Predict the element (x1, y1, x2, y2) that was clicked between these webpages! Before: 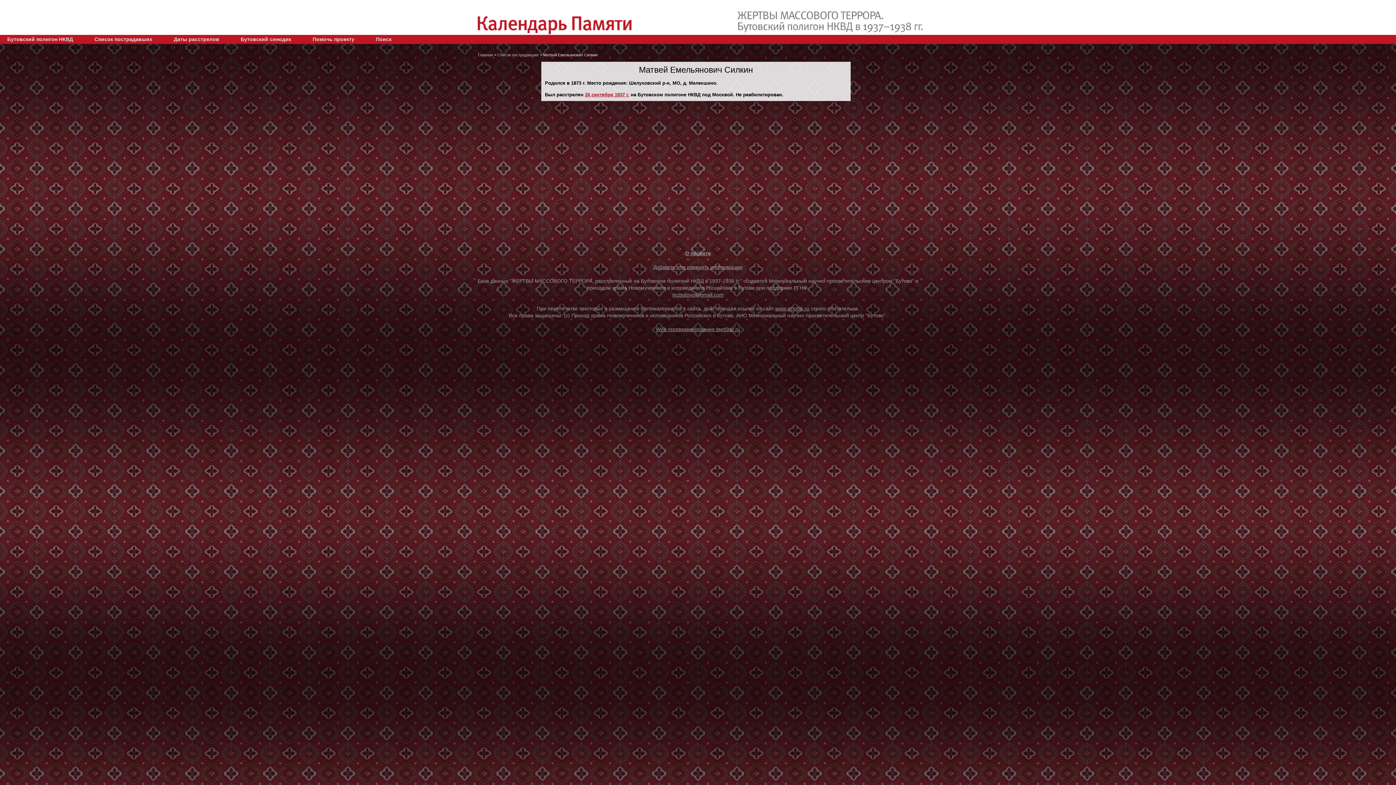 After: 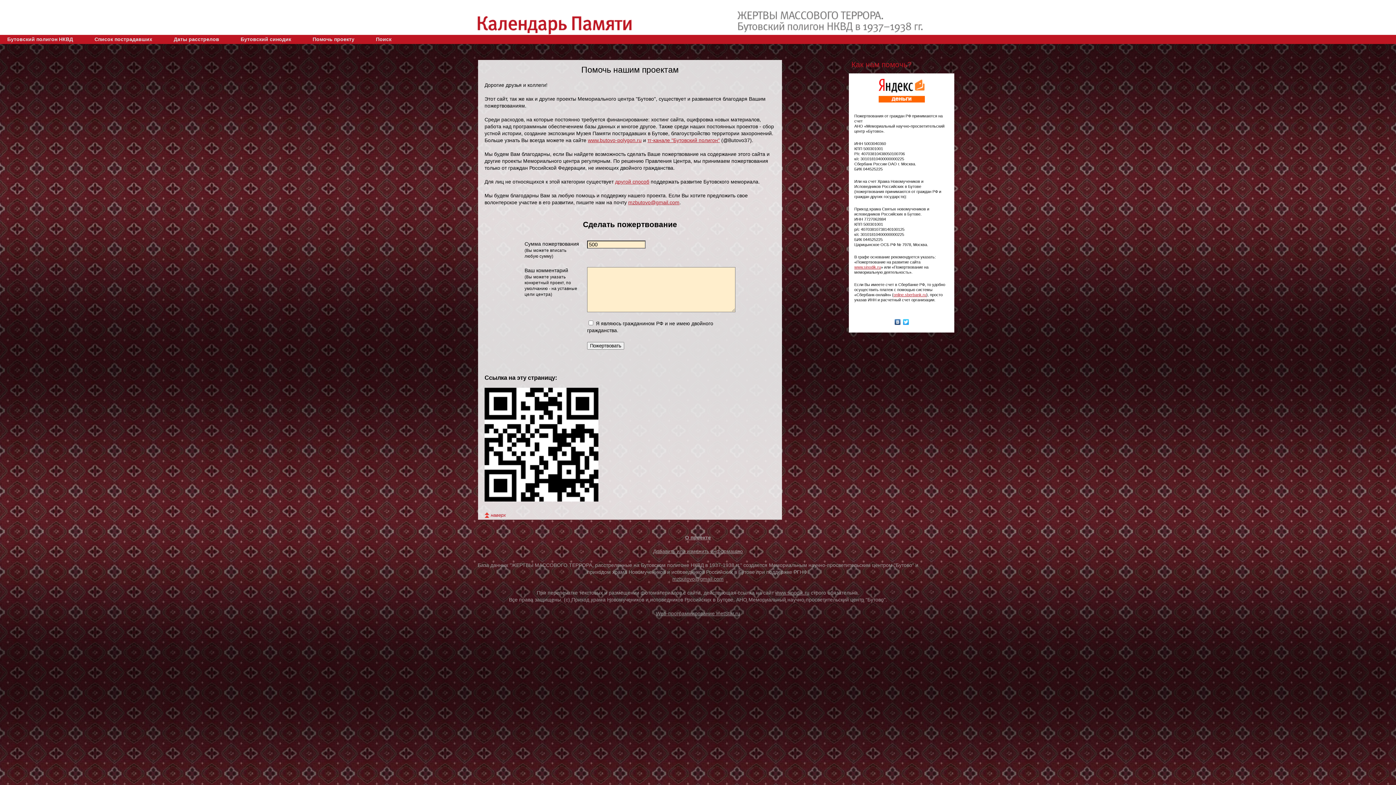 Action: bbox: (305, 34, 361, 43) label: Помочь проекту